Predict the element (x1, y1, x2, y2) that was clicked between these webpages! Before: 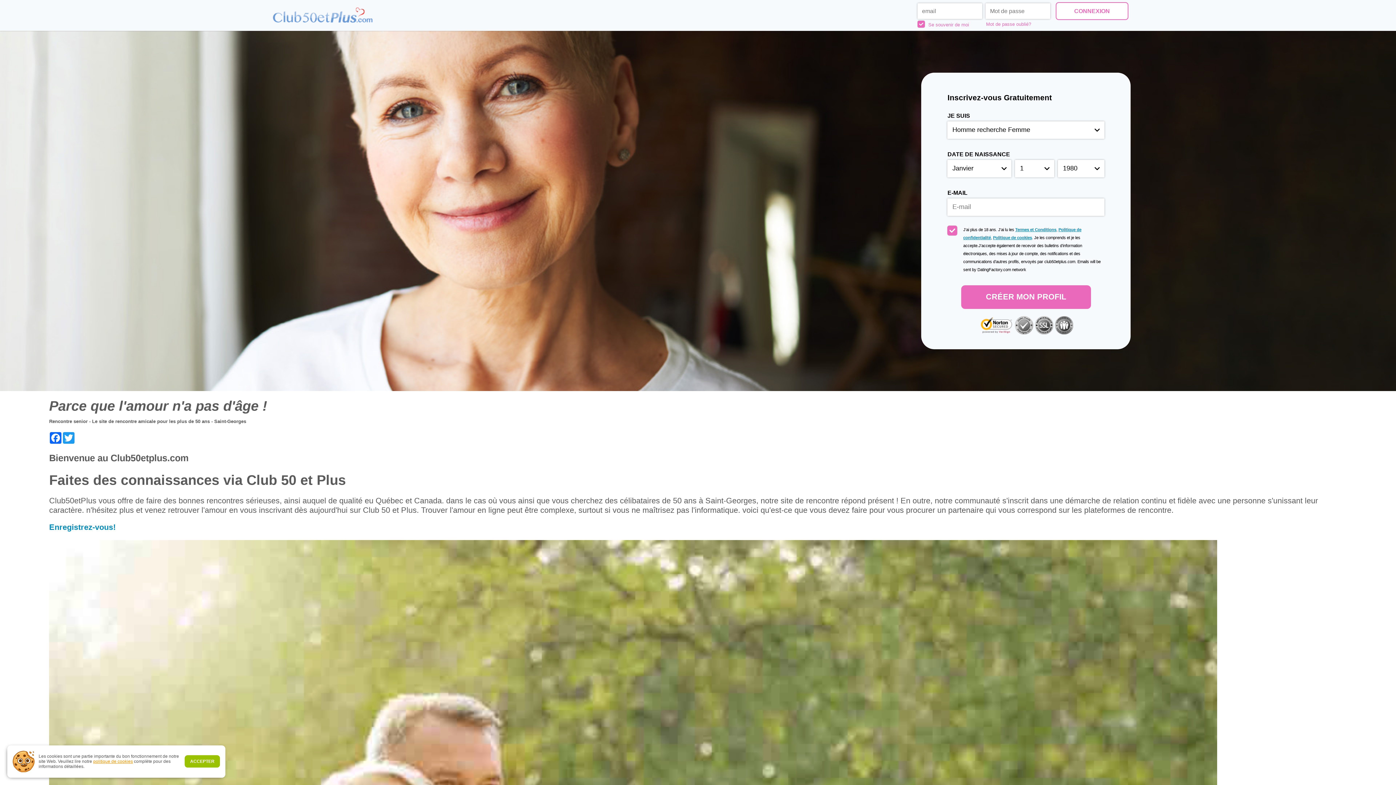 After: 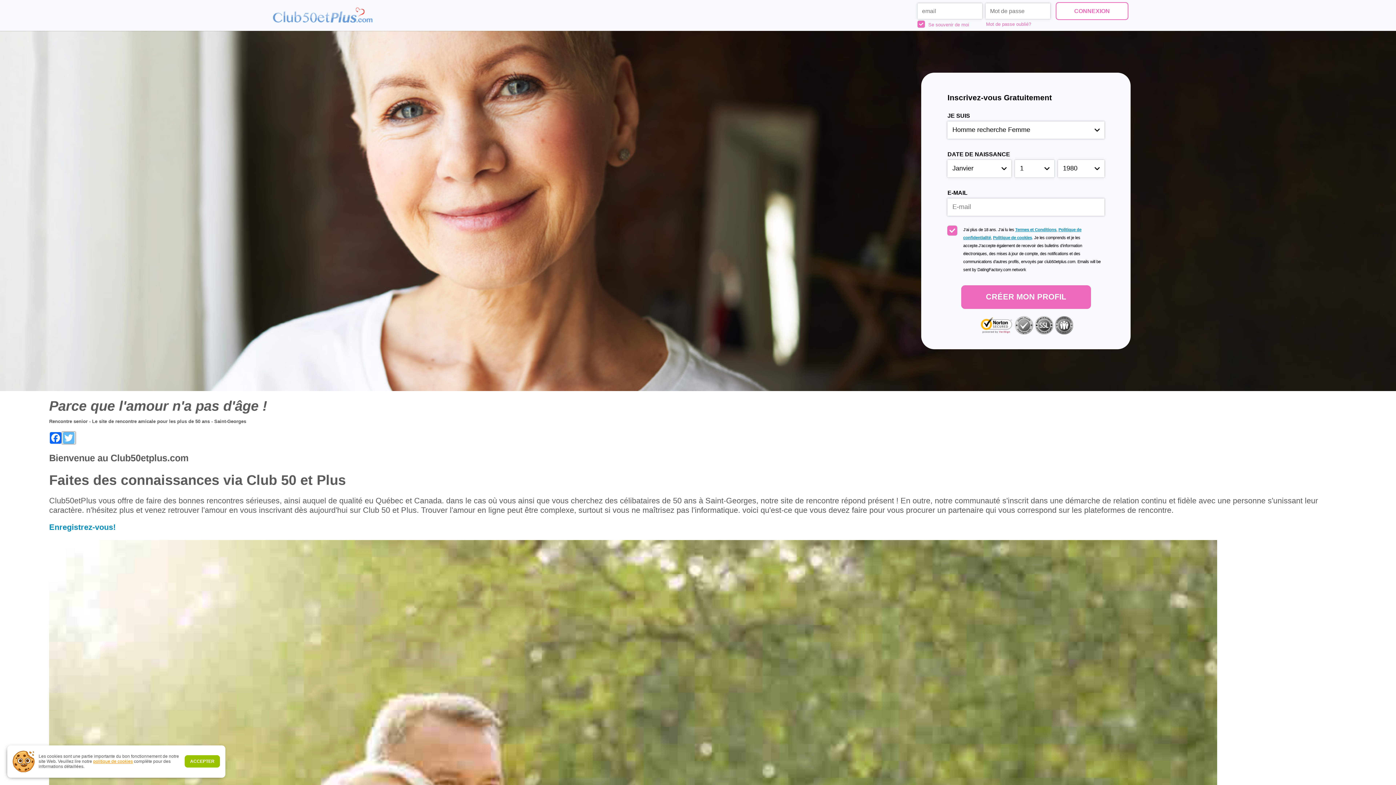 Action: bbox: (62, 432, 75, 443) label: Twitter